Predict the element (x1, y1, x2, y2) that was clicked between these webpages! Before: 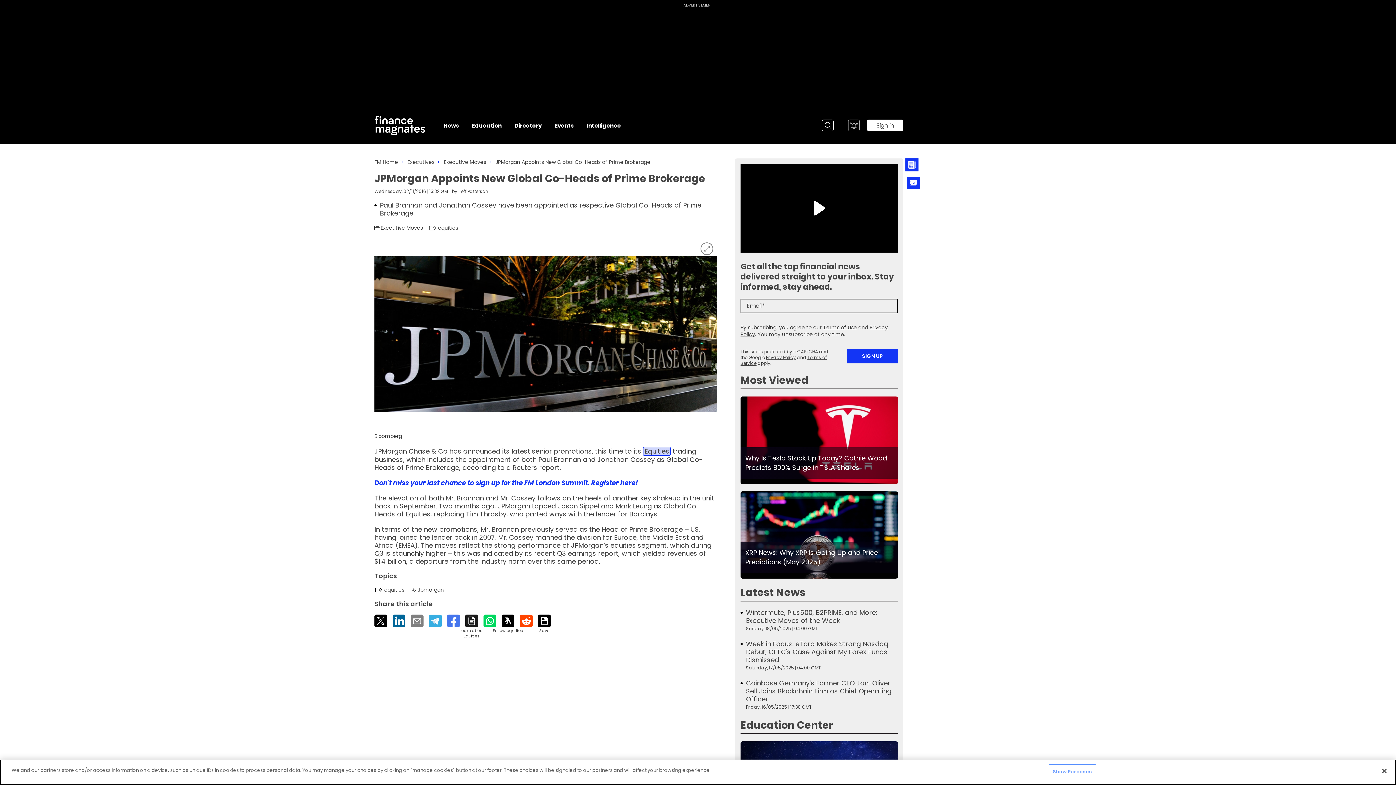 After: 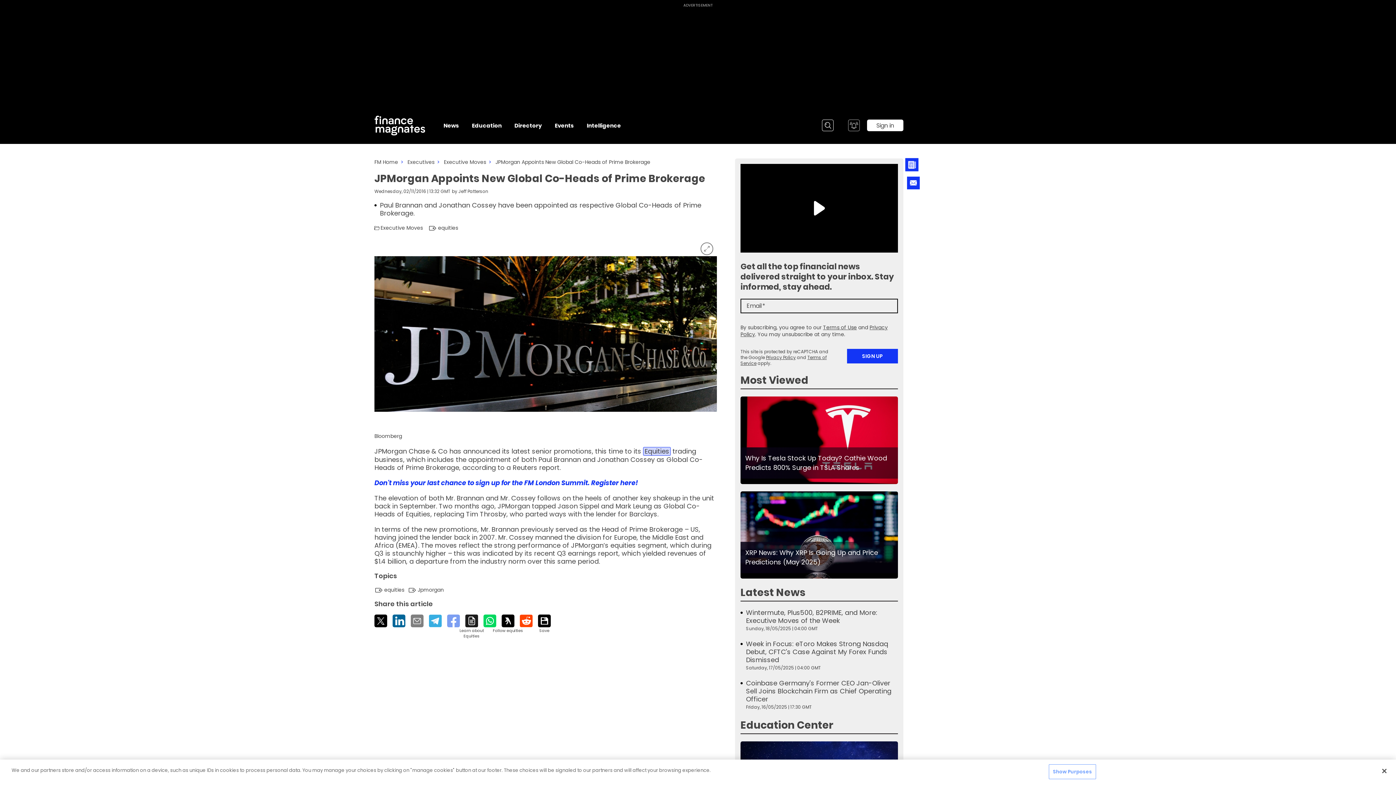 Action: label: Facebook bbox: (447, 615, 460, 627)